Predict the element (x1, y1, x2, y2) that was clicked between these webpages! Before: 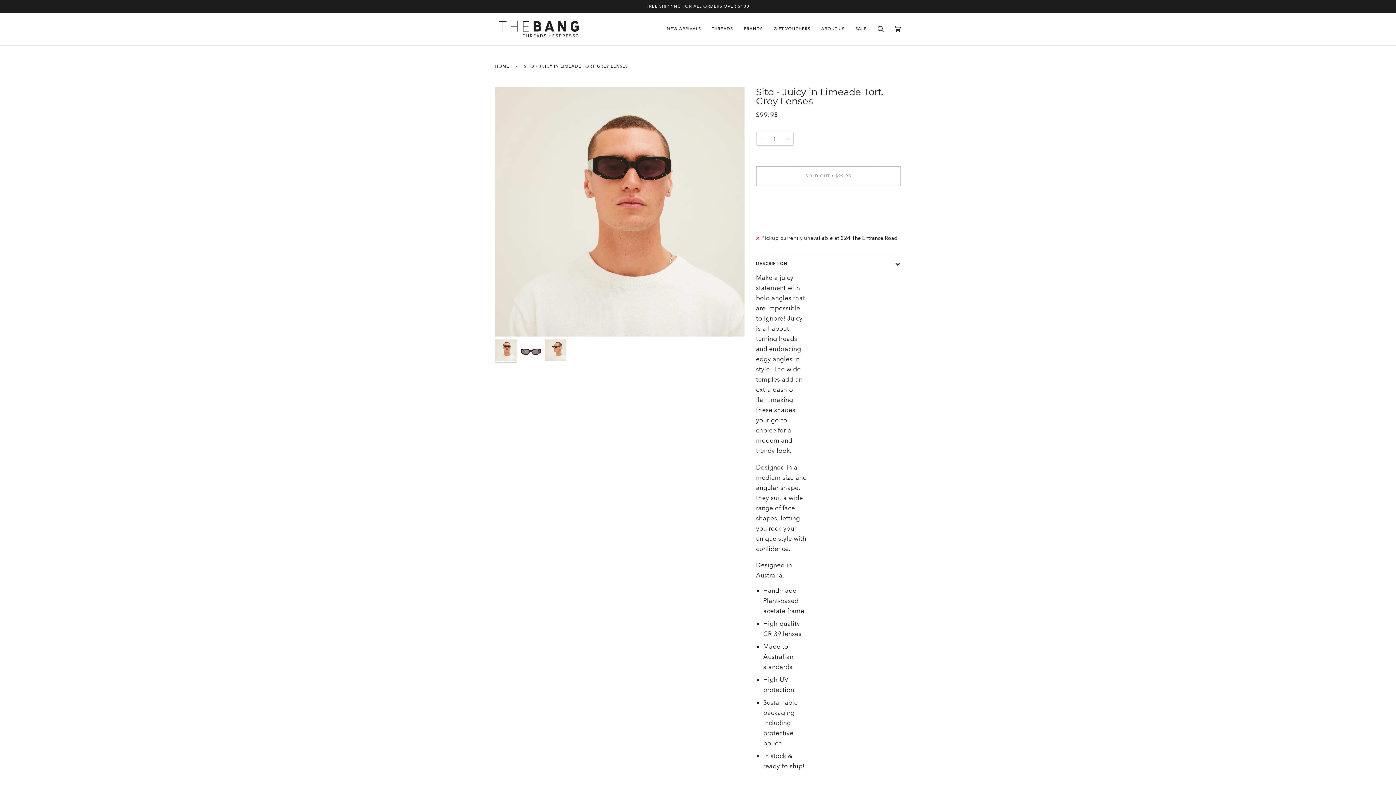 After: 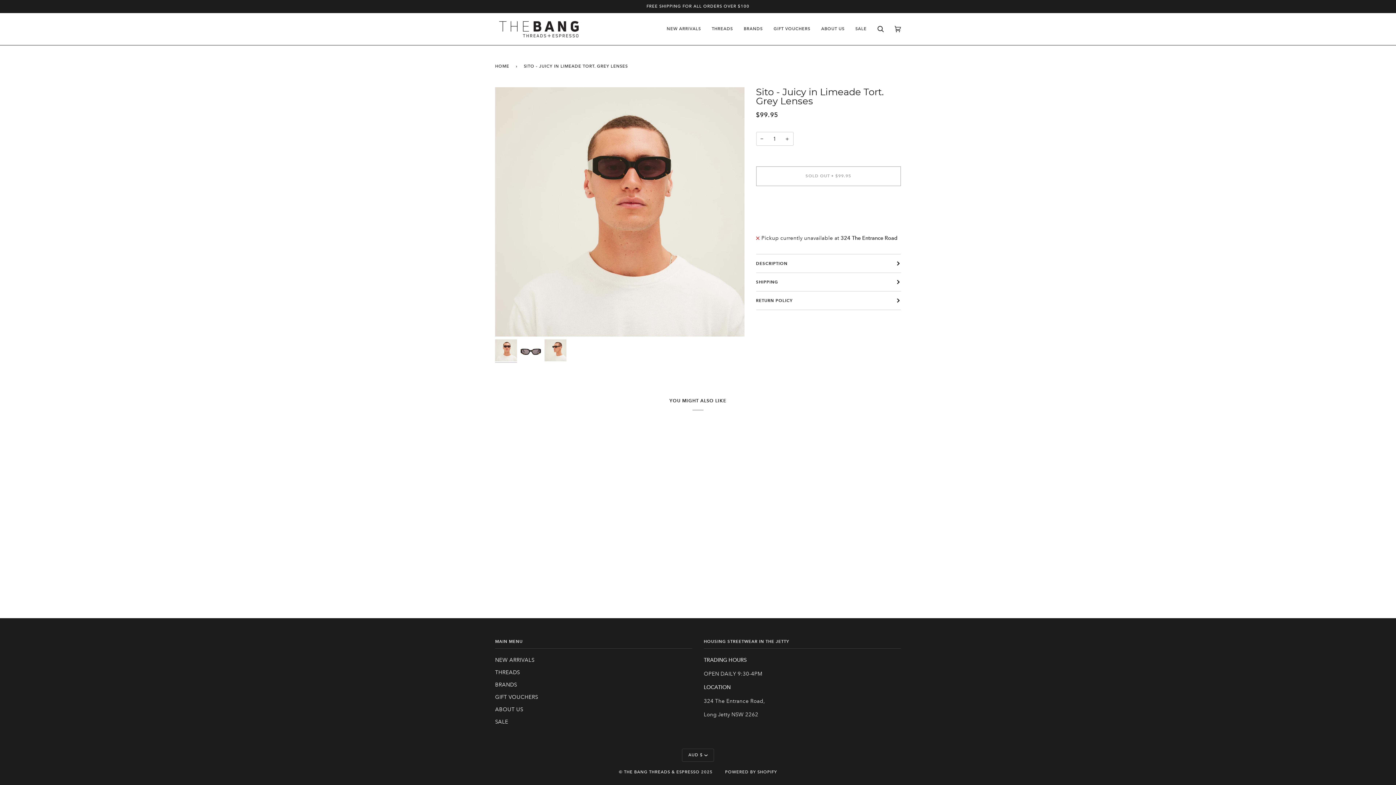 Action: label: DESCRIPTION bbox: (756, 254, 901, 272)